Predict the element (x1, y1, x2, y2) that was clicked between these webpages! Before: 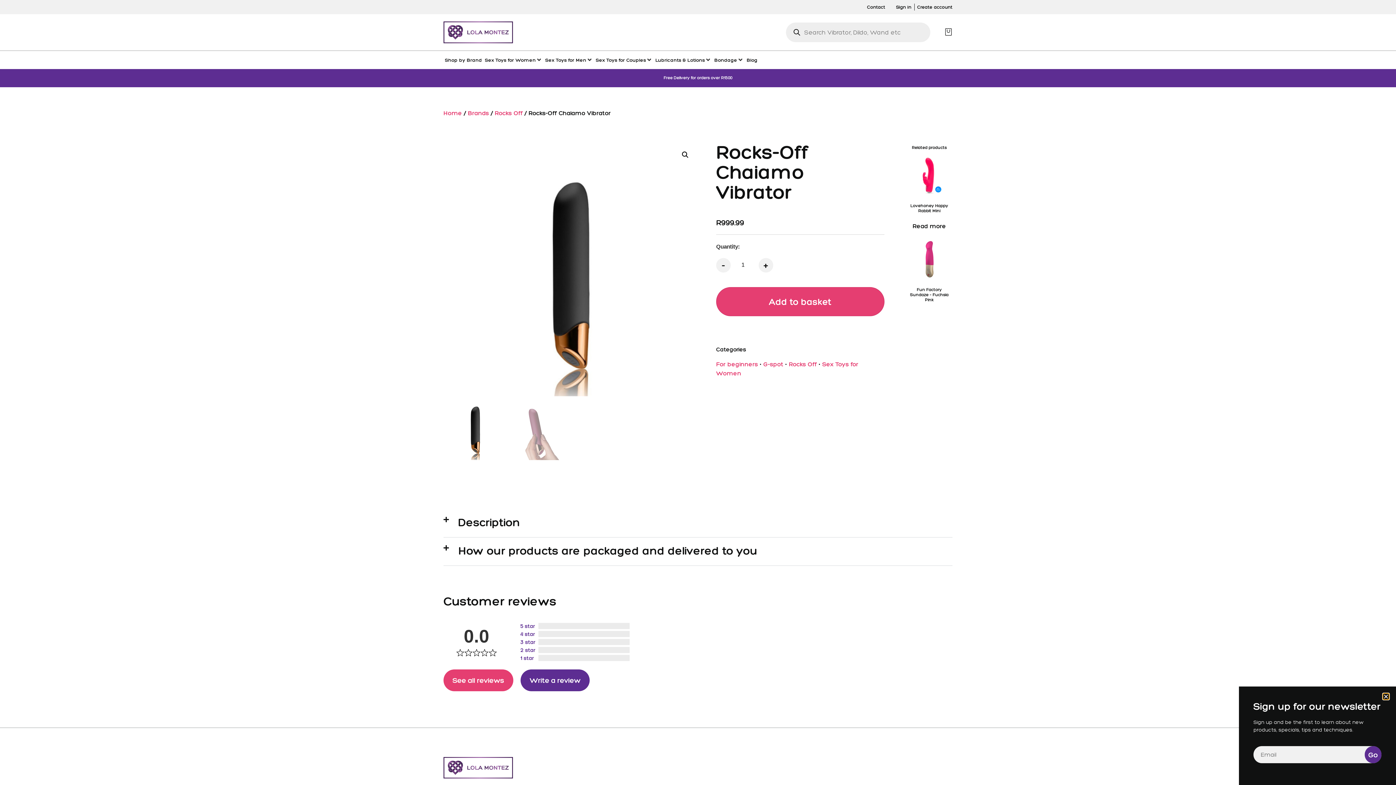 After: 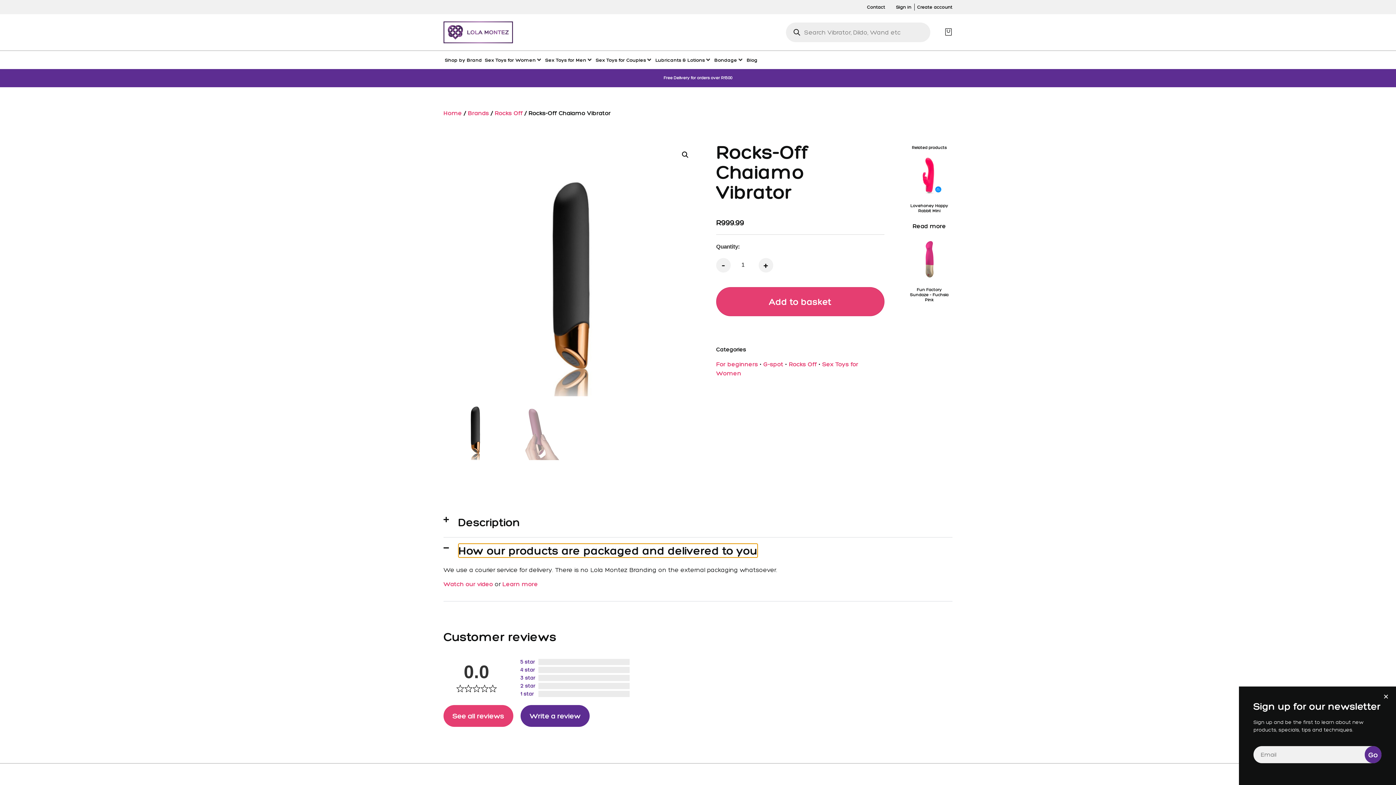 Action: bbox: (458, 543, 757, 557) label: How our products are packaged and delivered to you